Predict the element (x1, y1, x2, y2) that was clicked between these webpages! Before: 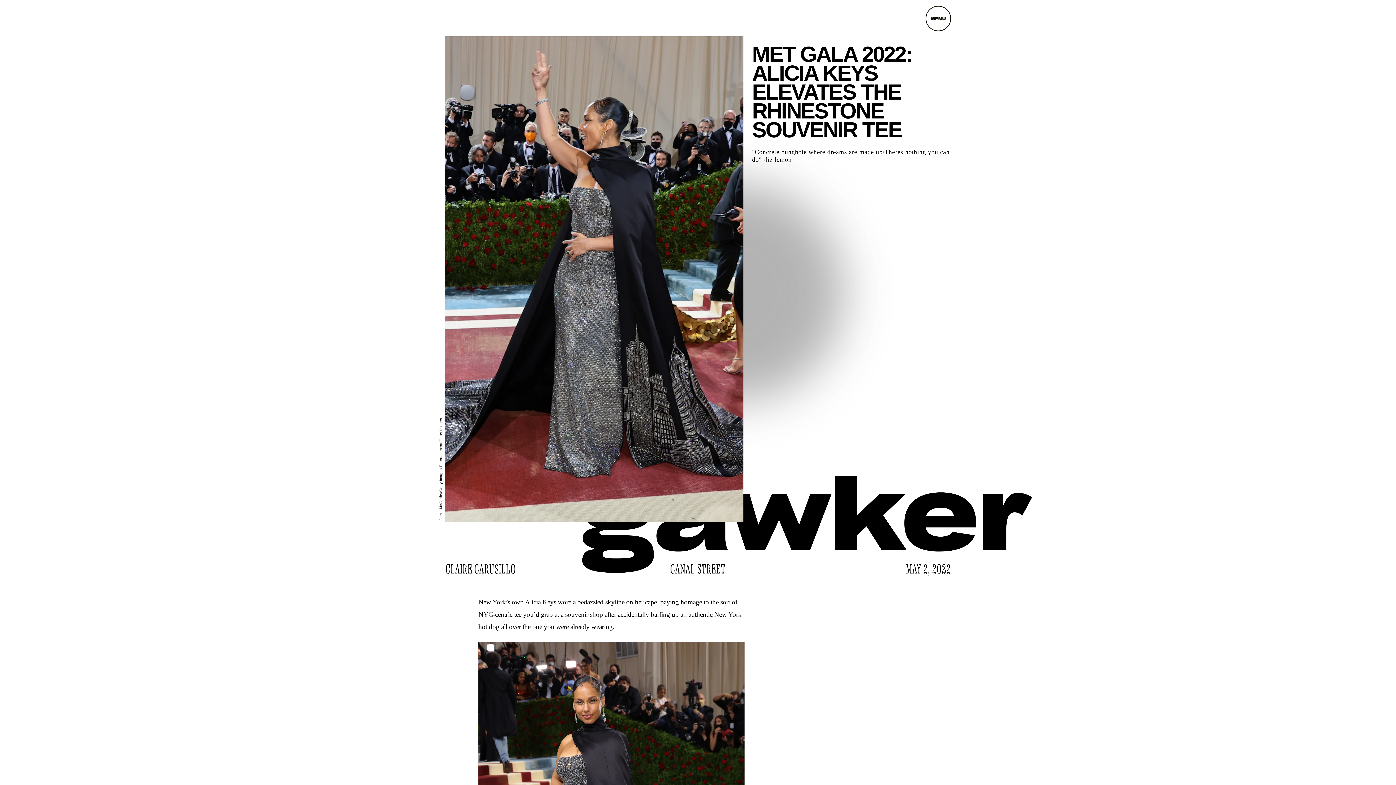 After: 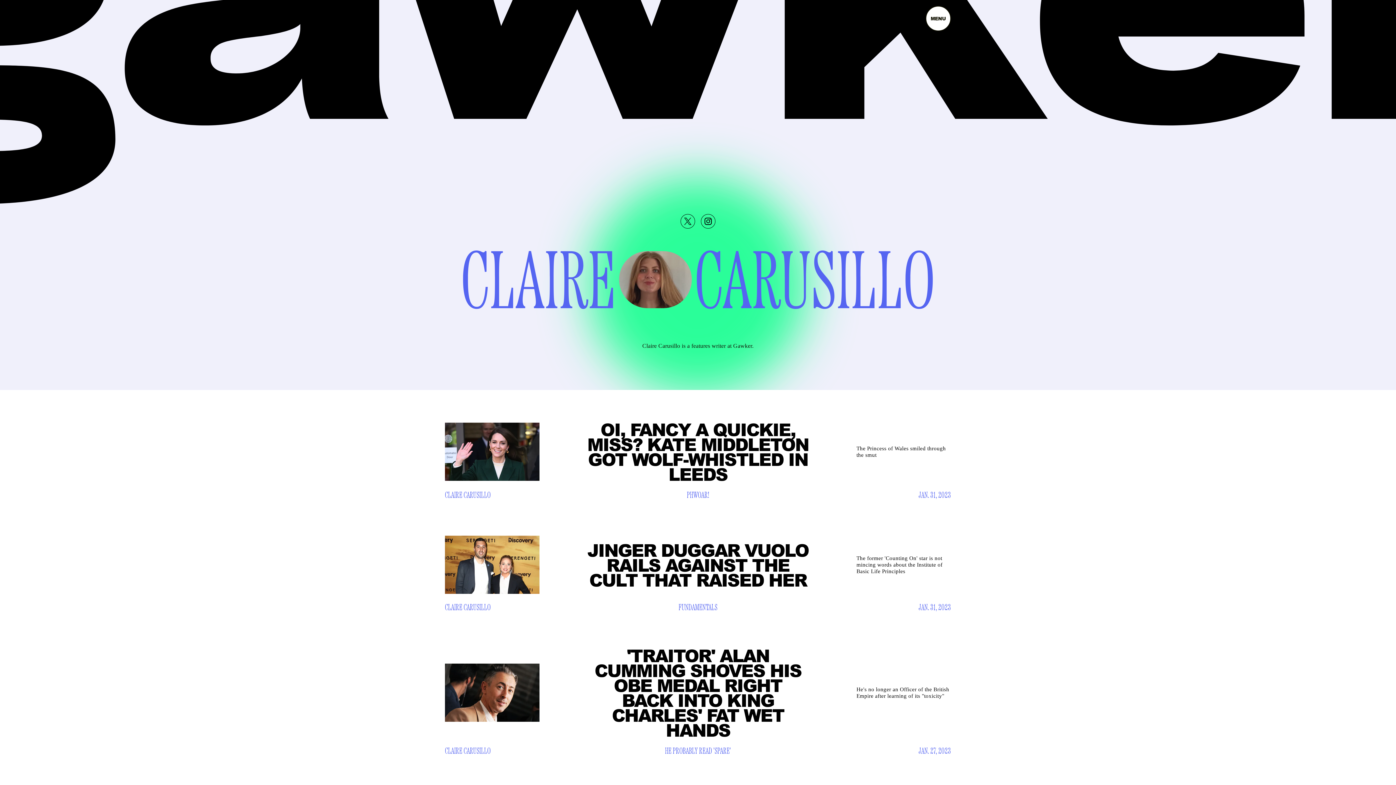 Action: label: CLAIRE CARUSILLO bbox: (445, 563, 516, 576)